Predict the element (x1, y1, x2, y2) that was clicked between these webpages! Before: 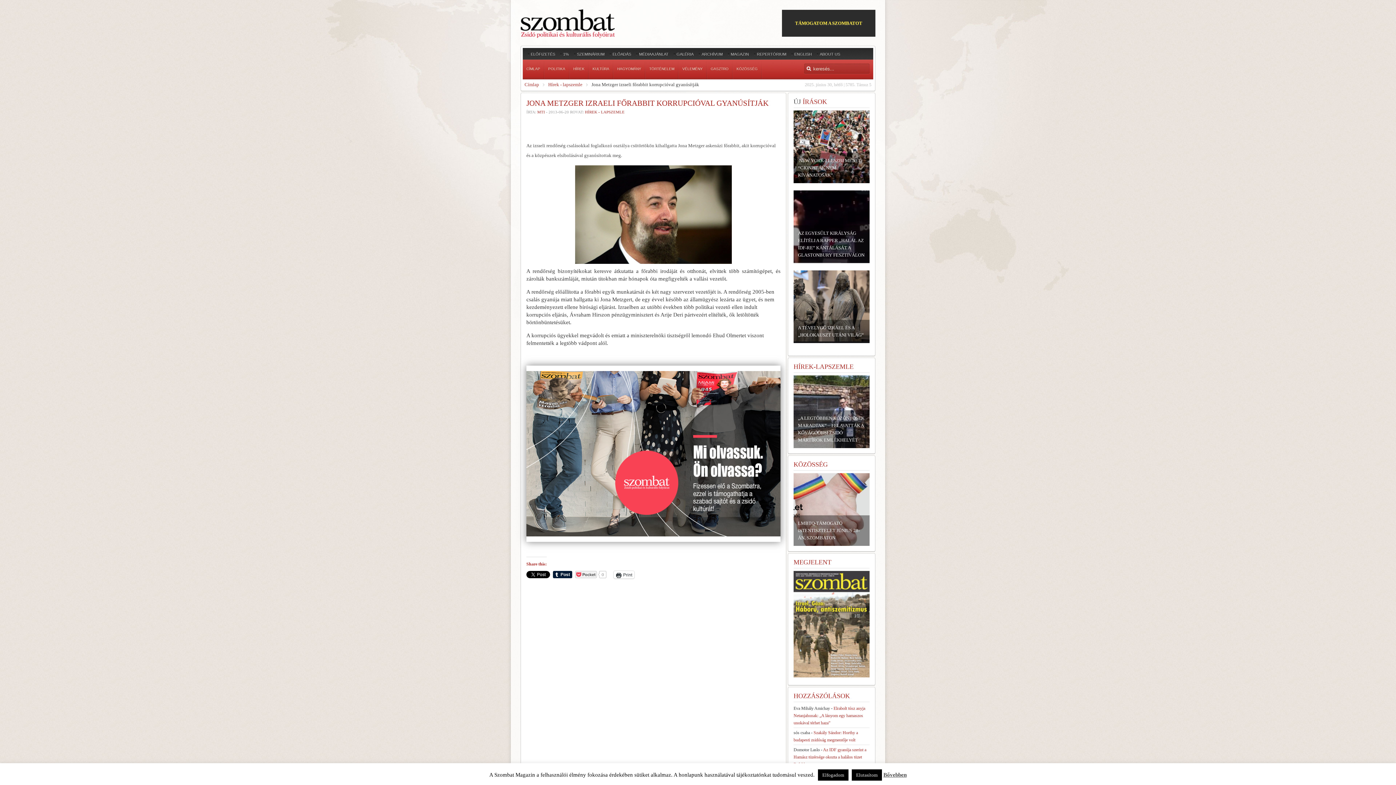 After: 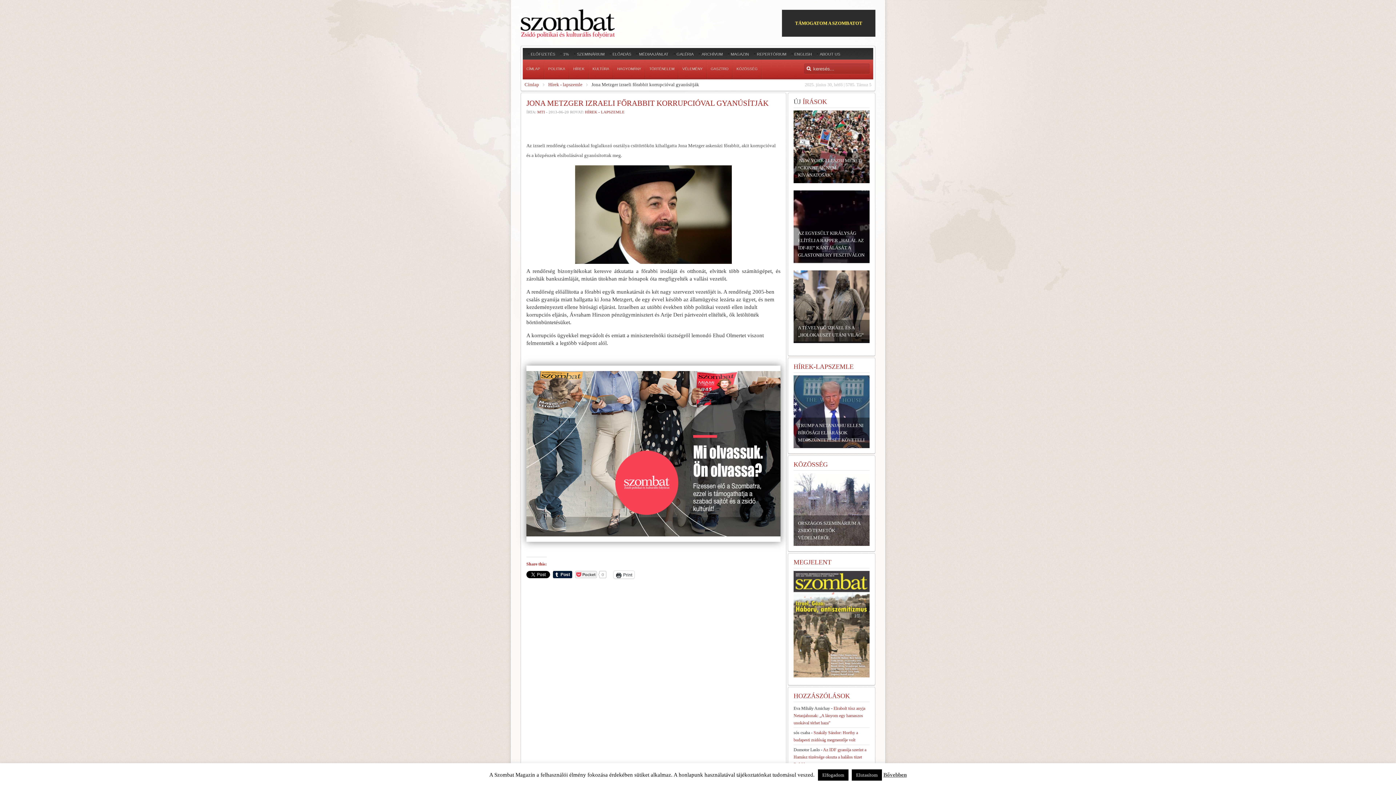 Action: bbox: (526, 165, 780, 264)